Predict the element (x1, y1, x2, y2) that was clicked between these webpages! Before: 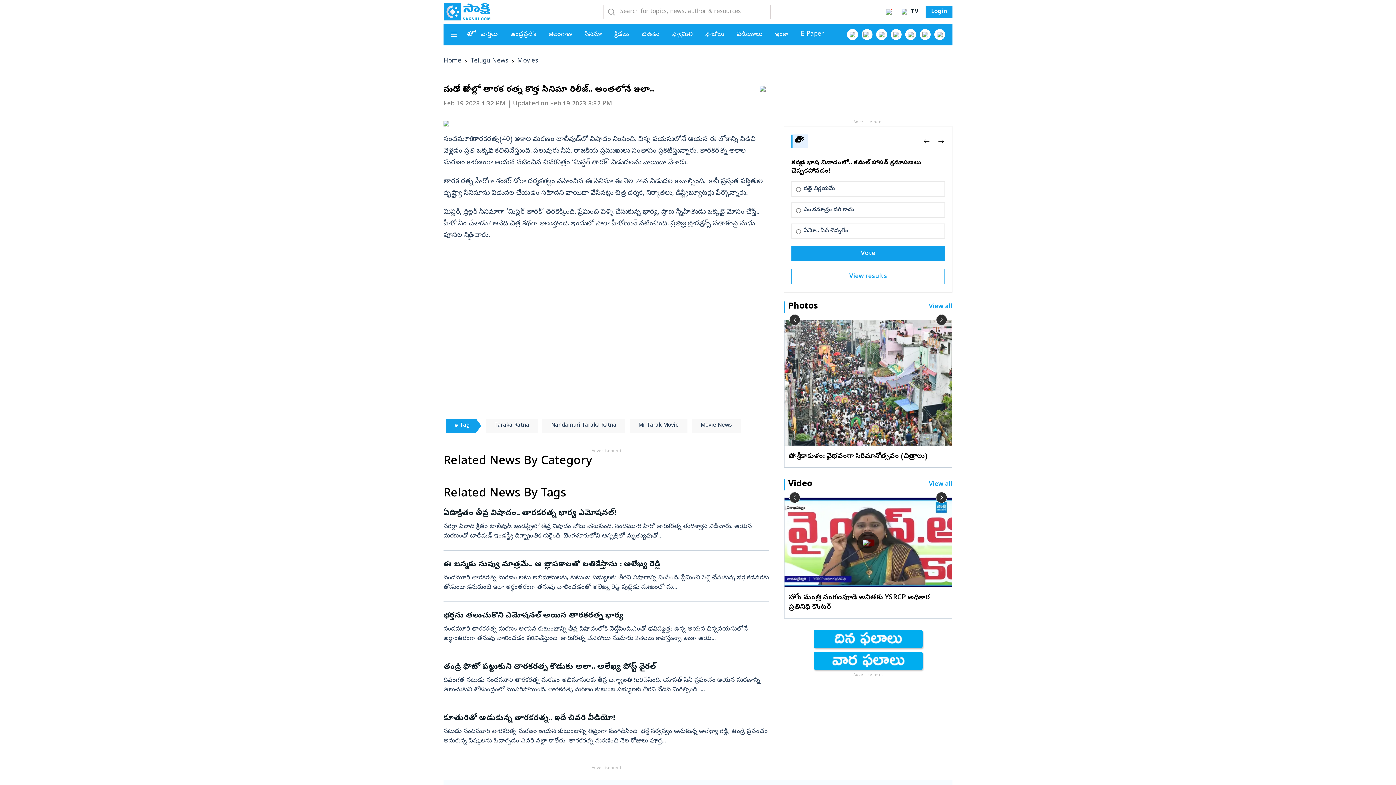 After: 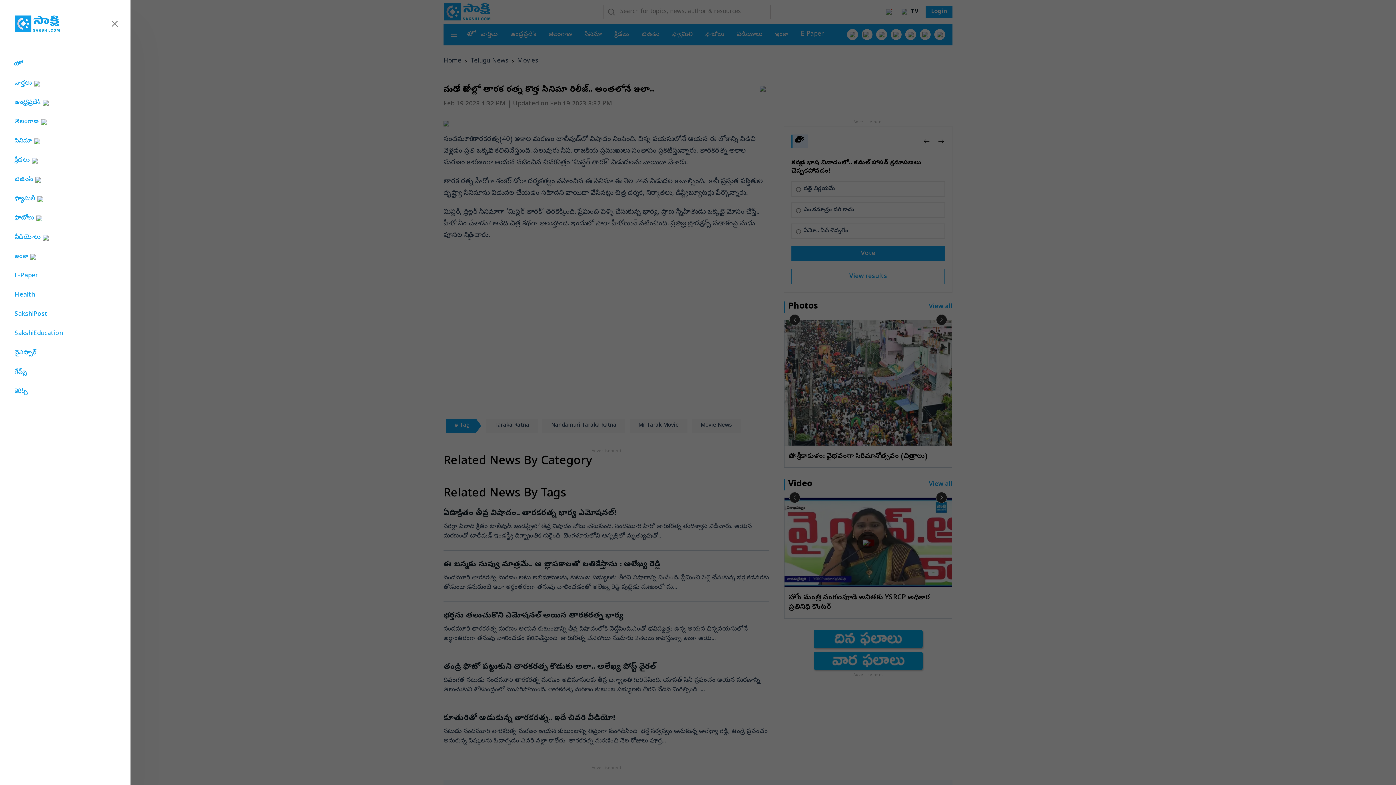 Action: bbox: (450, 30, 457, 39)